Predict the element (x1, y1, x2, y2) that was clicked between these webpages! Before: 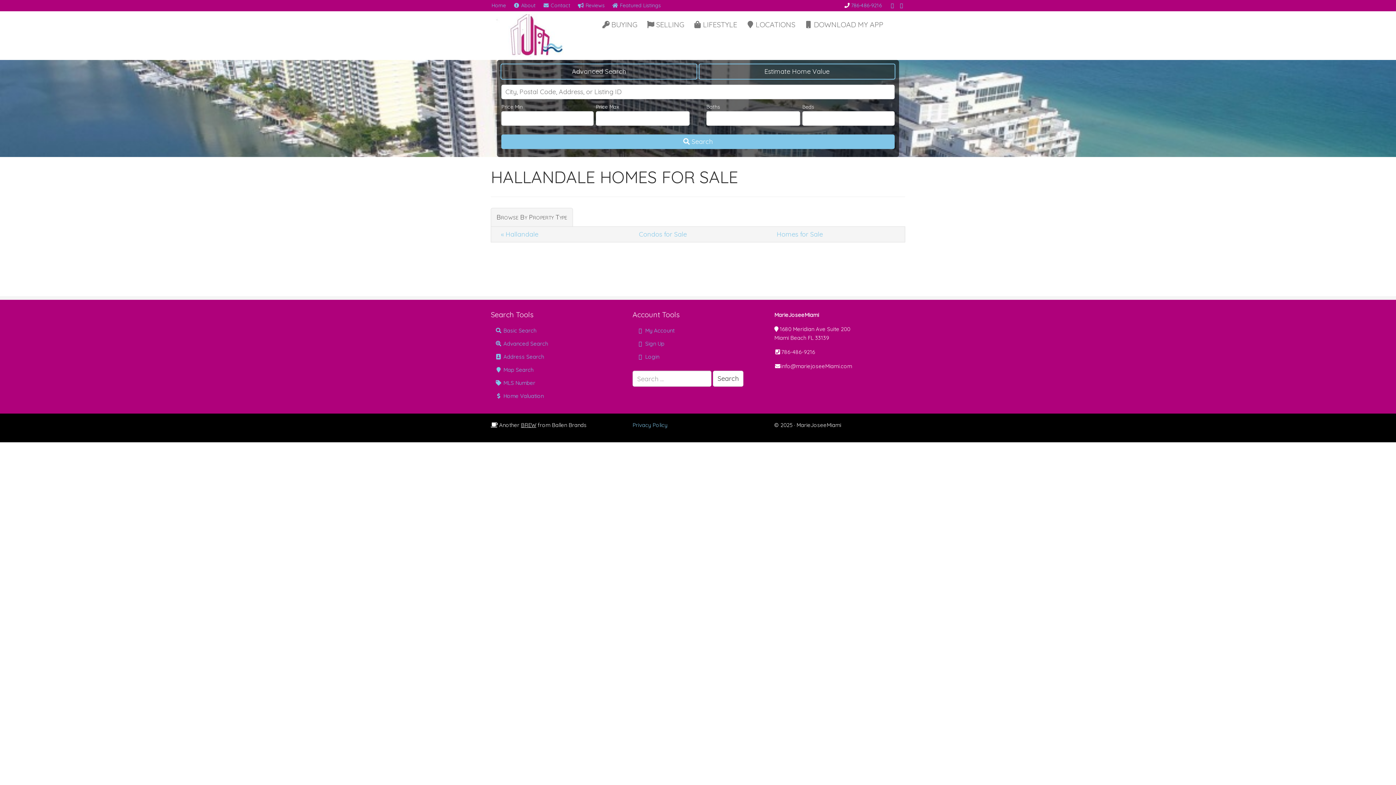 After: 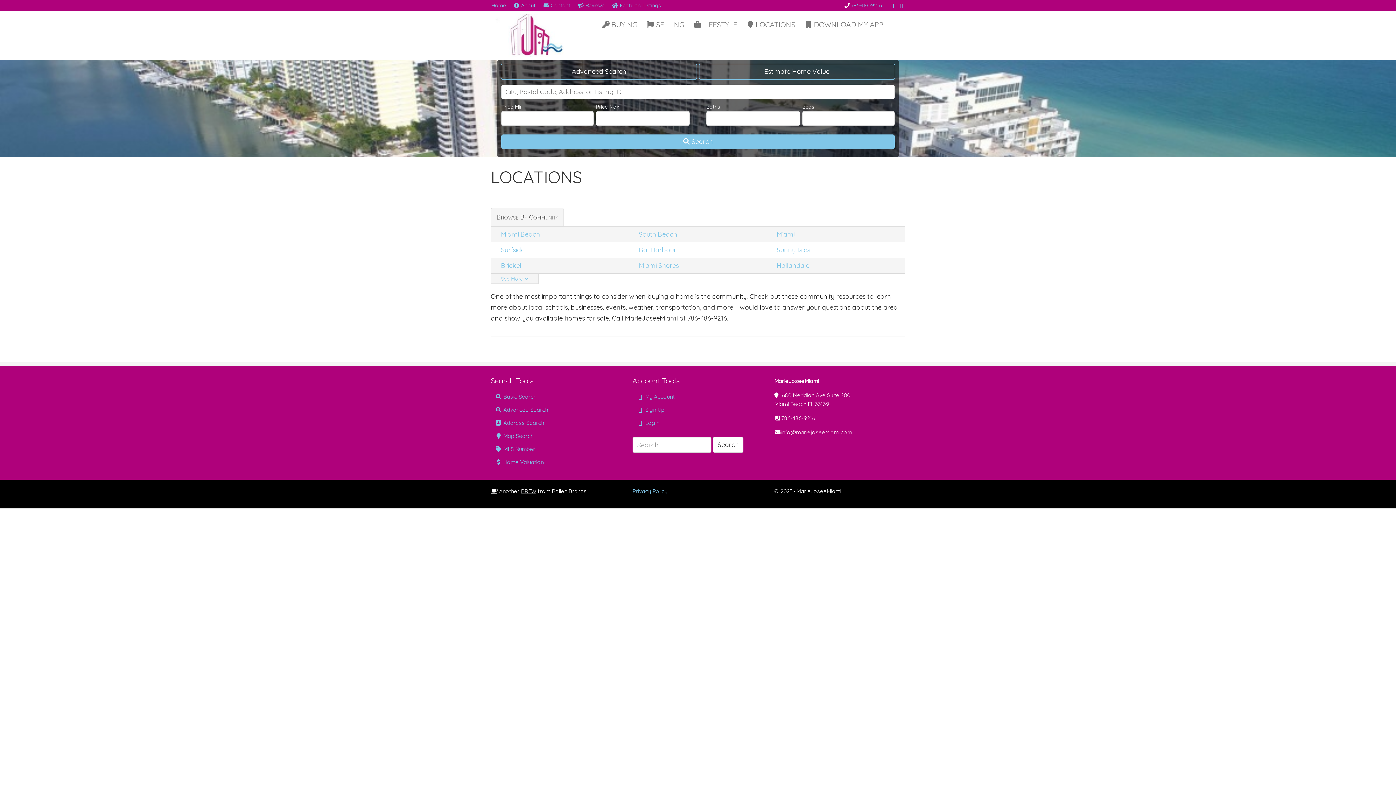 Action: bbox: (741, 15, 799, 33) label: LOCATIONS